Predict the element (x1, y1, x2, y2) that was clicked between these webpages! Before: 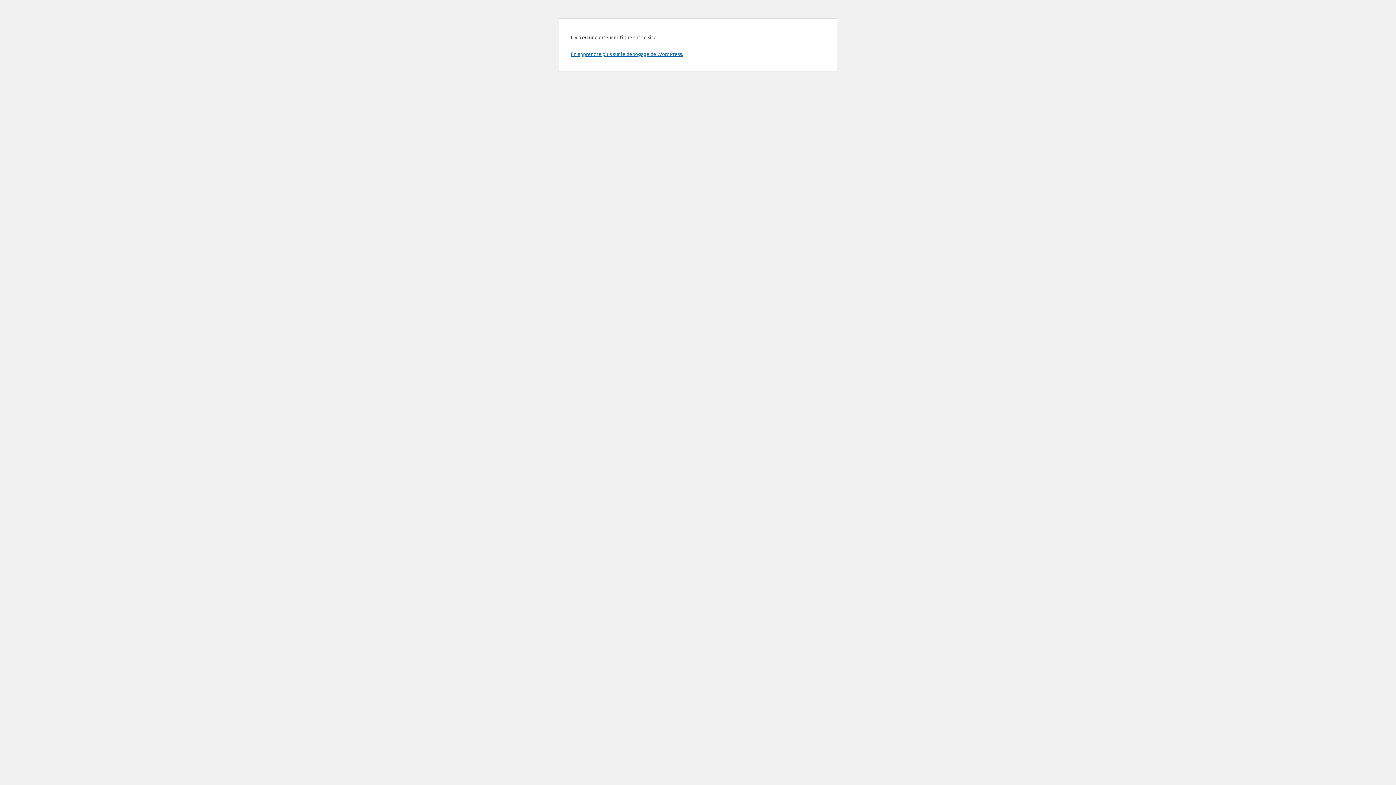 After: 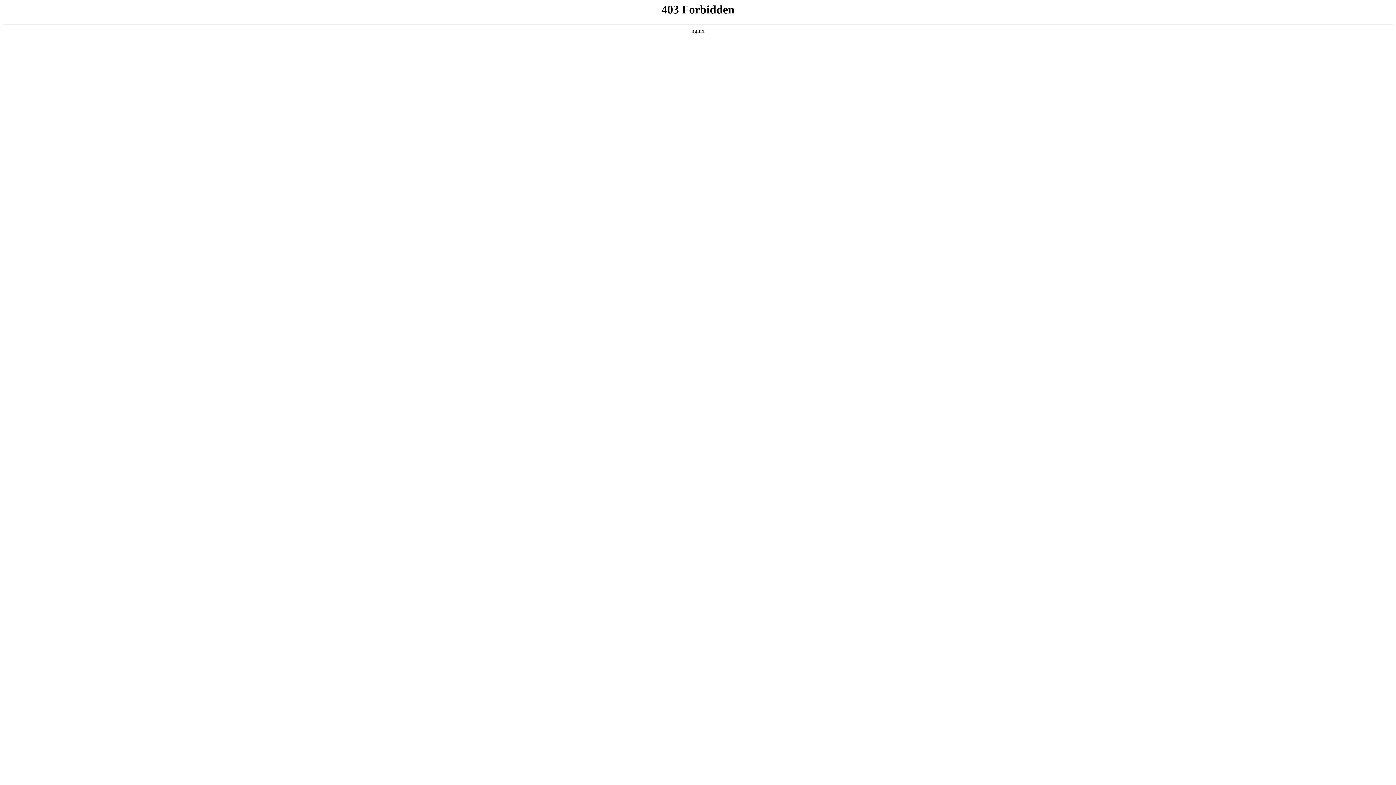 Action: bbox: (570, 50, 683, 57) label: En apprendre plus sur le débogage de WordPress.